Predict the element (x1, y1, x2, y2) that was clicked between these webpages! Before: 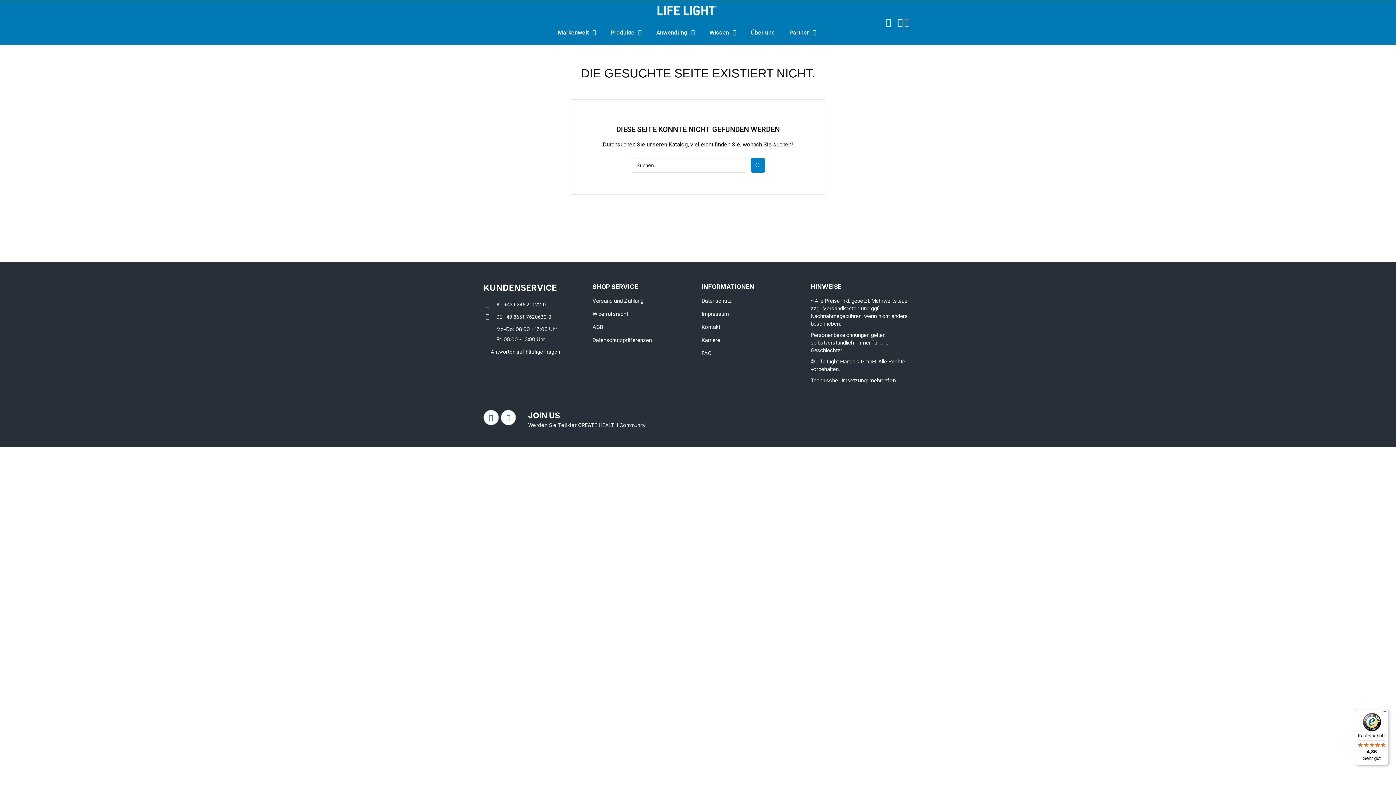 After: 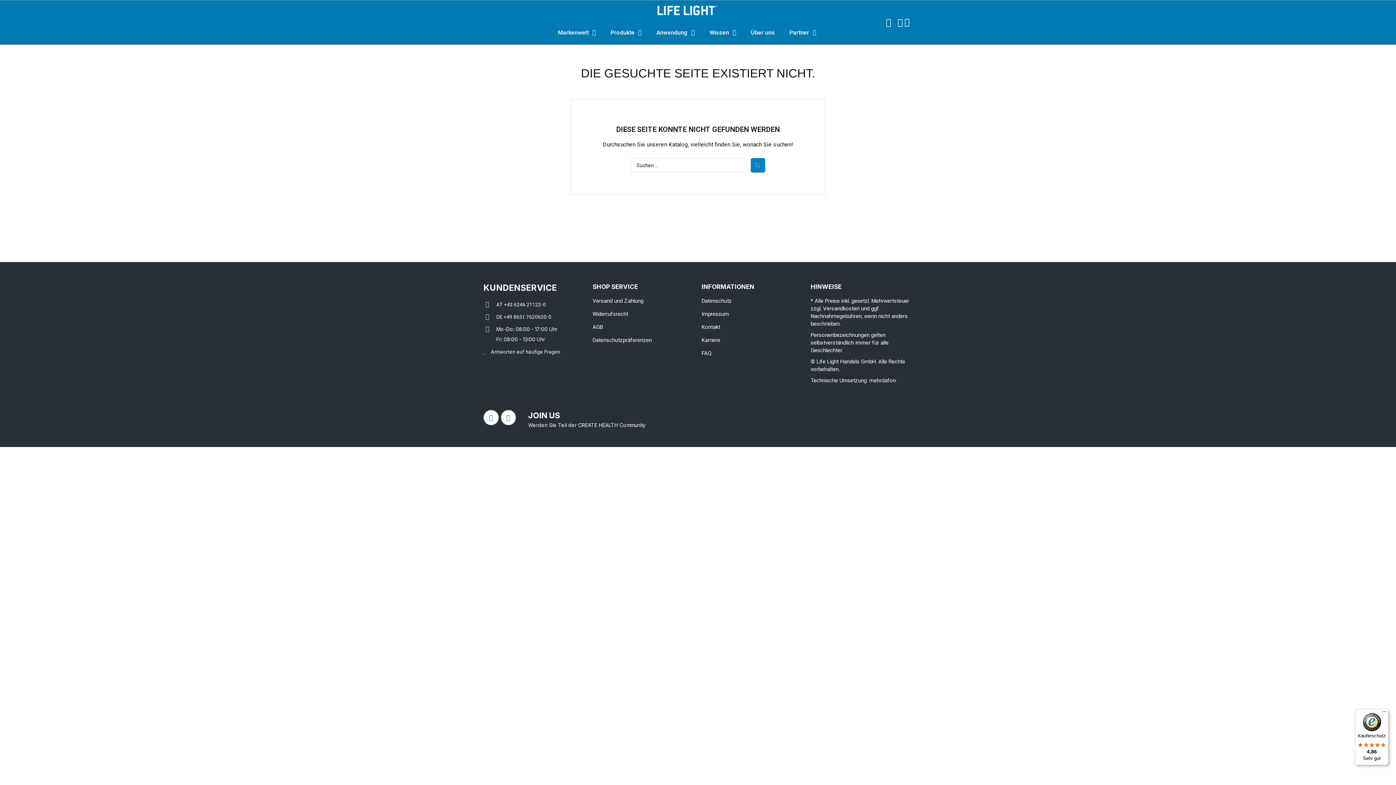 Action: label: Käuferschutz

4,86

Sehr gut bbox: (1355, 709, 1389, 765)